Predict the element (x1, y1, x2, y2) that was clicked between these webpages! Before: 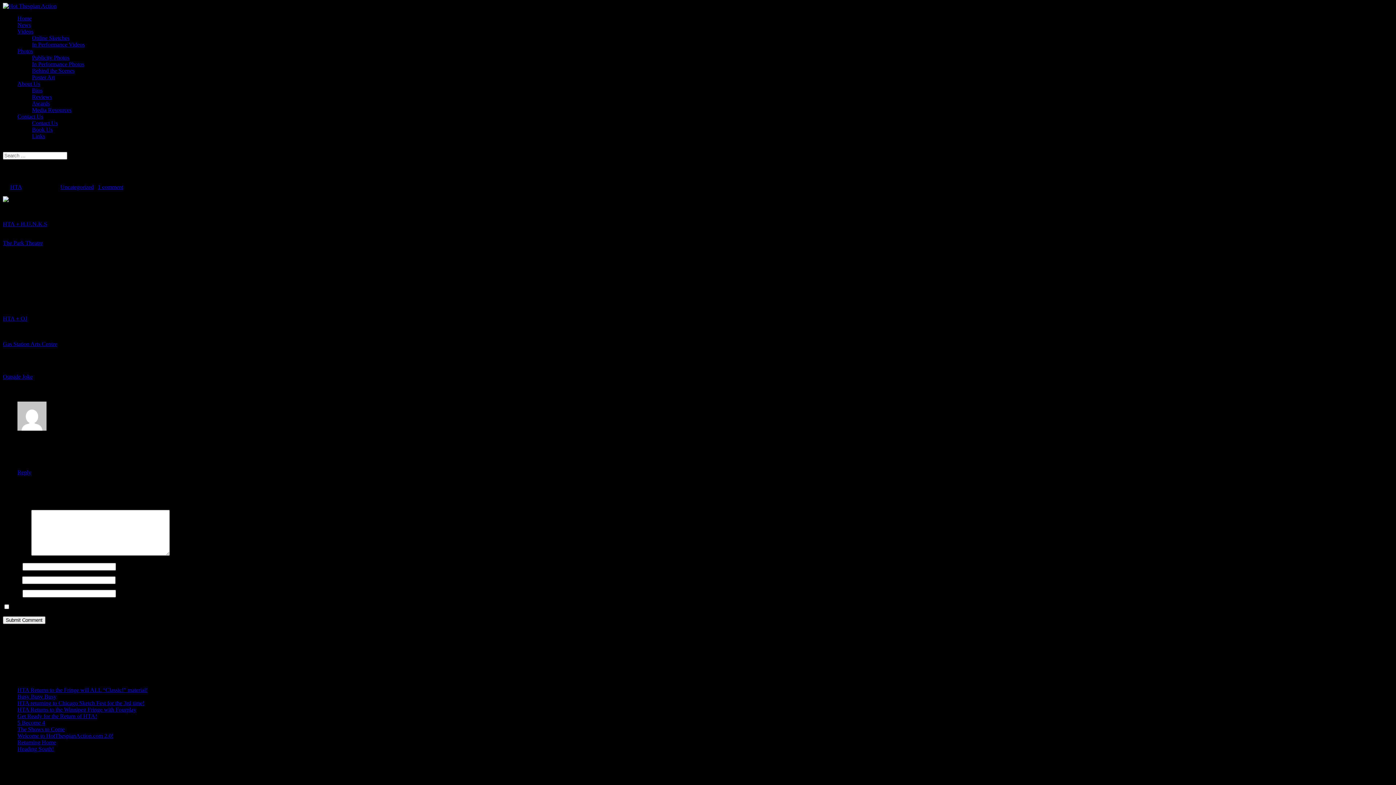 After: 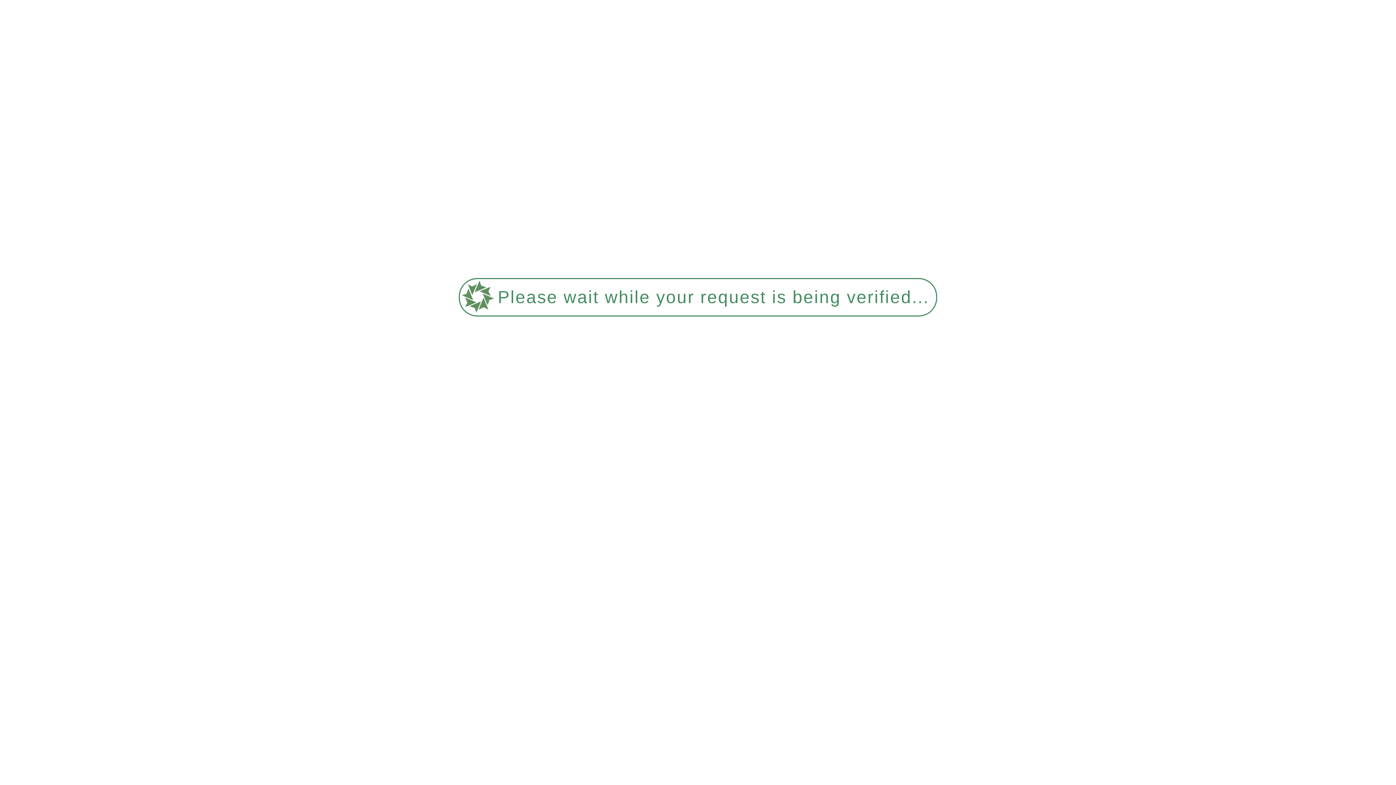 Action: label: 5 Become 4 bbox: (17, 719, 45, 726)